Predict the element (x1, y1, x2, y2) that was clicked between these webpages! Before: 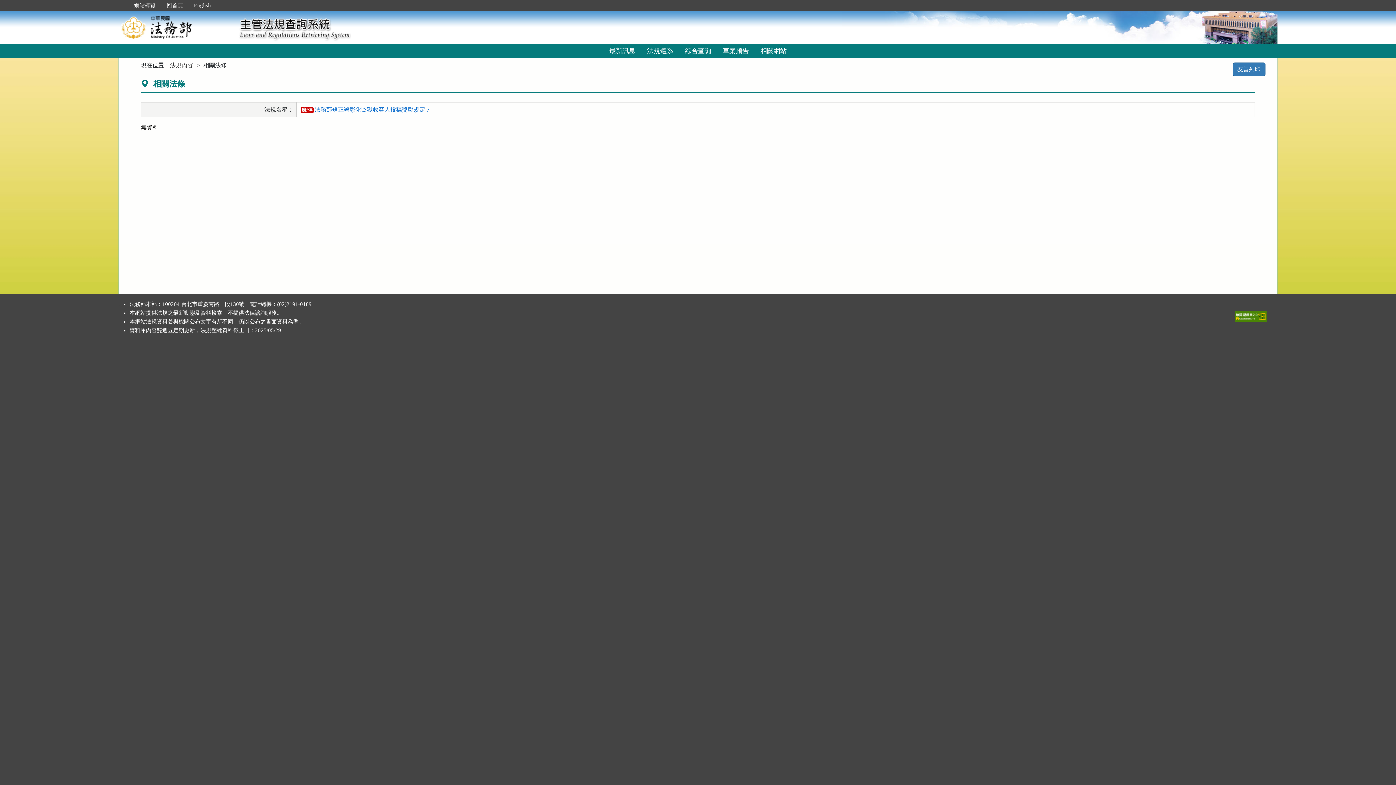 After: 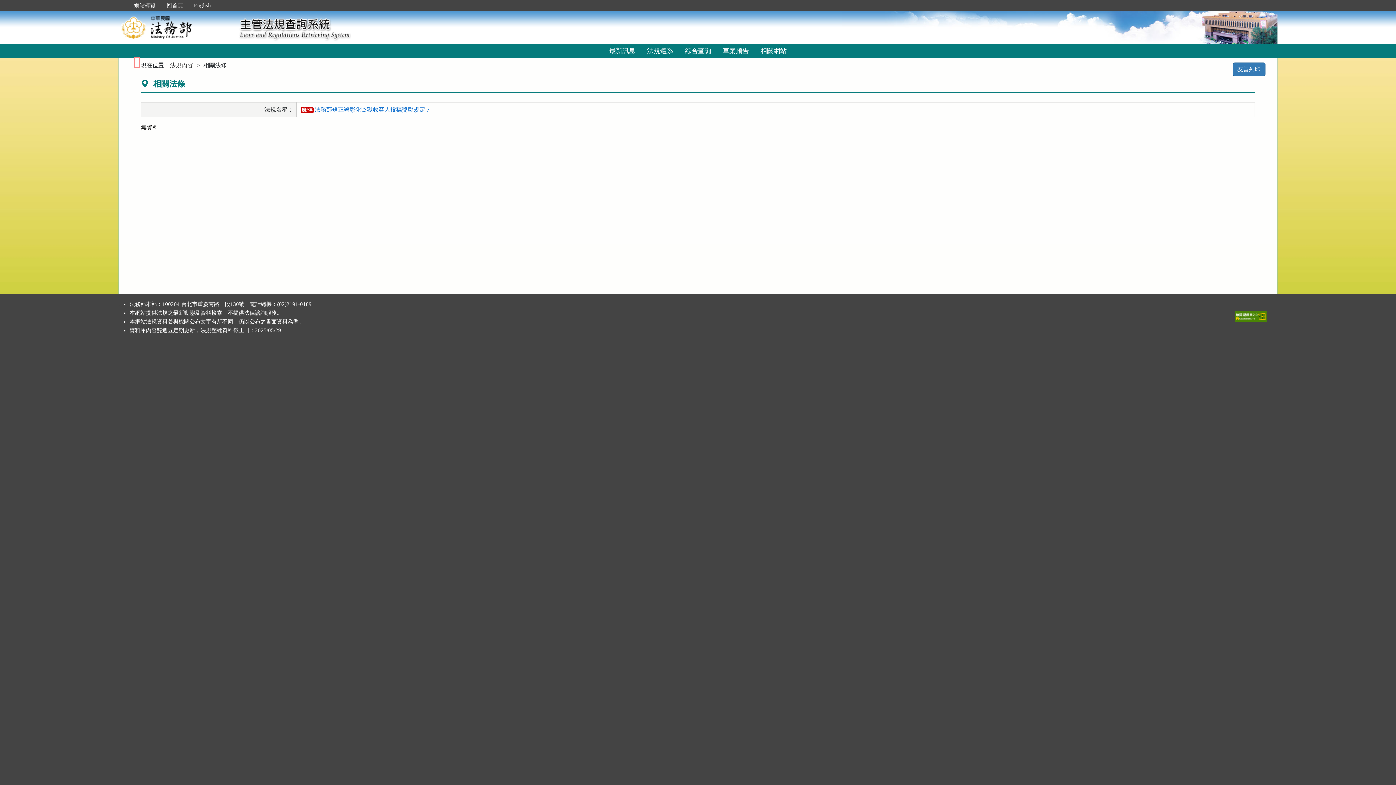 Action: label: ::: bbox: (135, 58, 139, 66)